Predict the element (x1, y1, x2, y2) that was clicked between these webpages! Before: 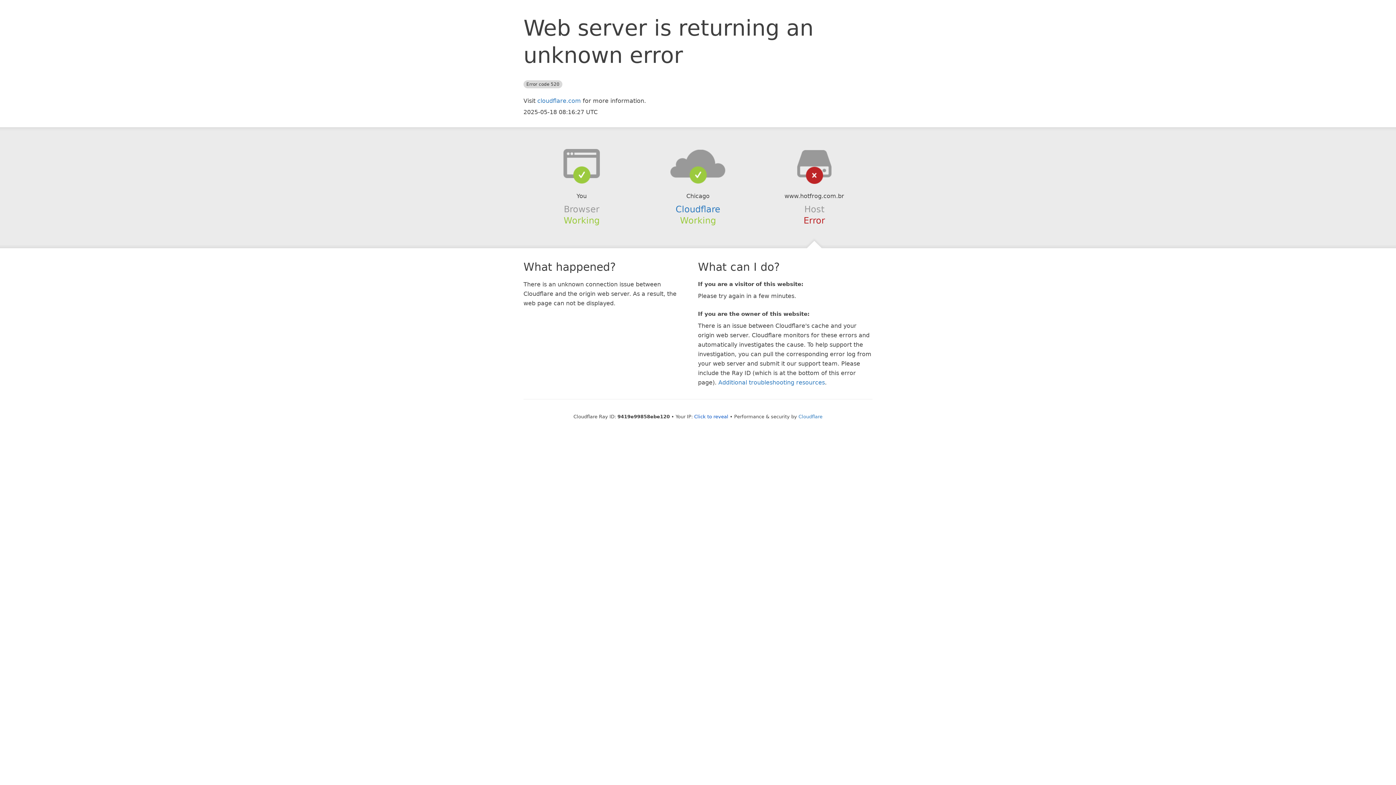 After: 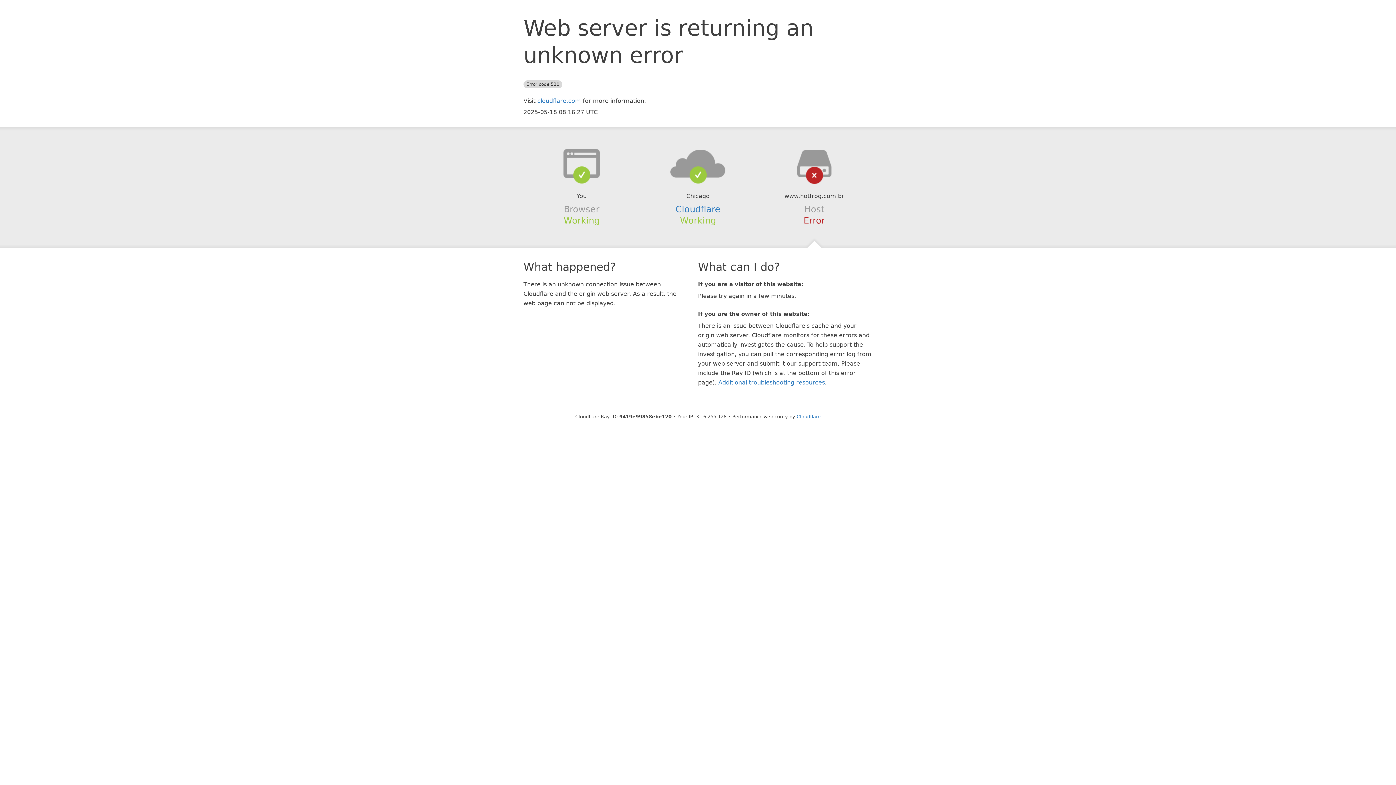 Action: label: Click to reveal bbox: (694, 414, 728, 419)